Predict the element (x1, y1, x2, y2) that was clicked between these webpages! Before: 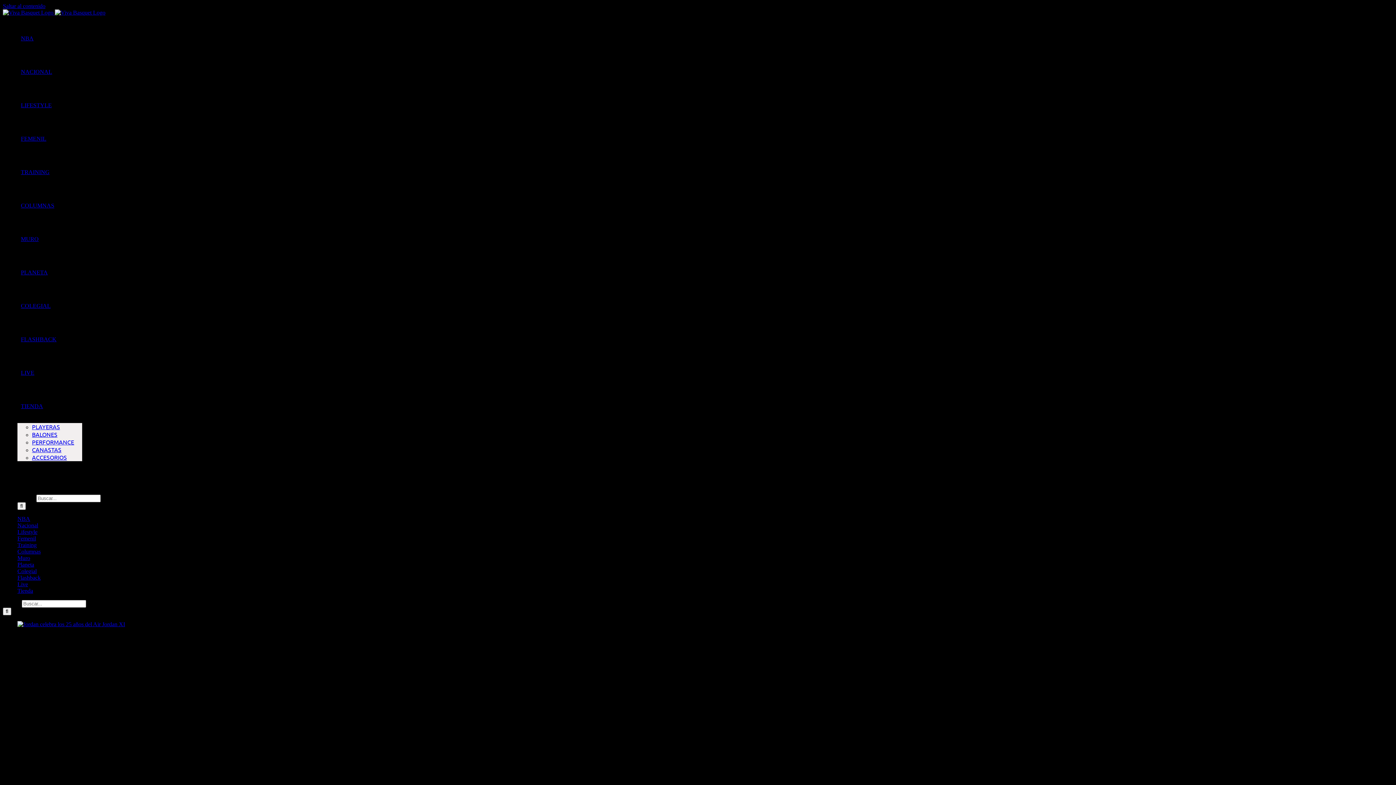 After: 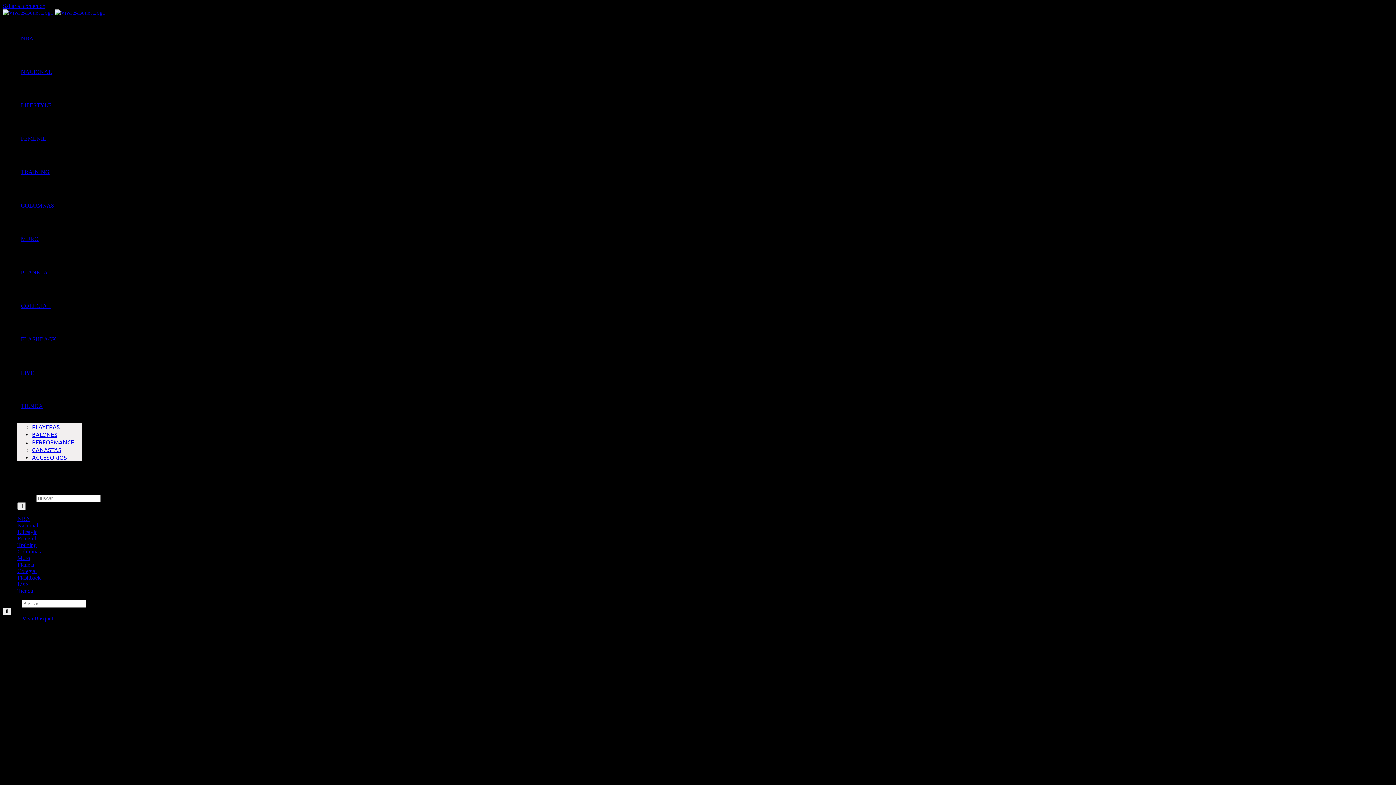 Action: label: Colegial bbox: (17, 568, 36, 574)